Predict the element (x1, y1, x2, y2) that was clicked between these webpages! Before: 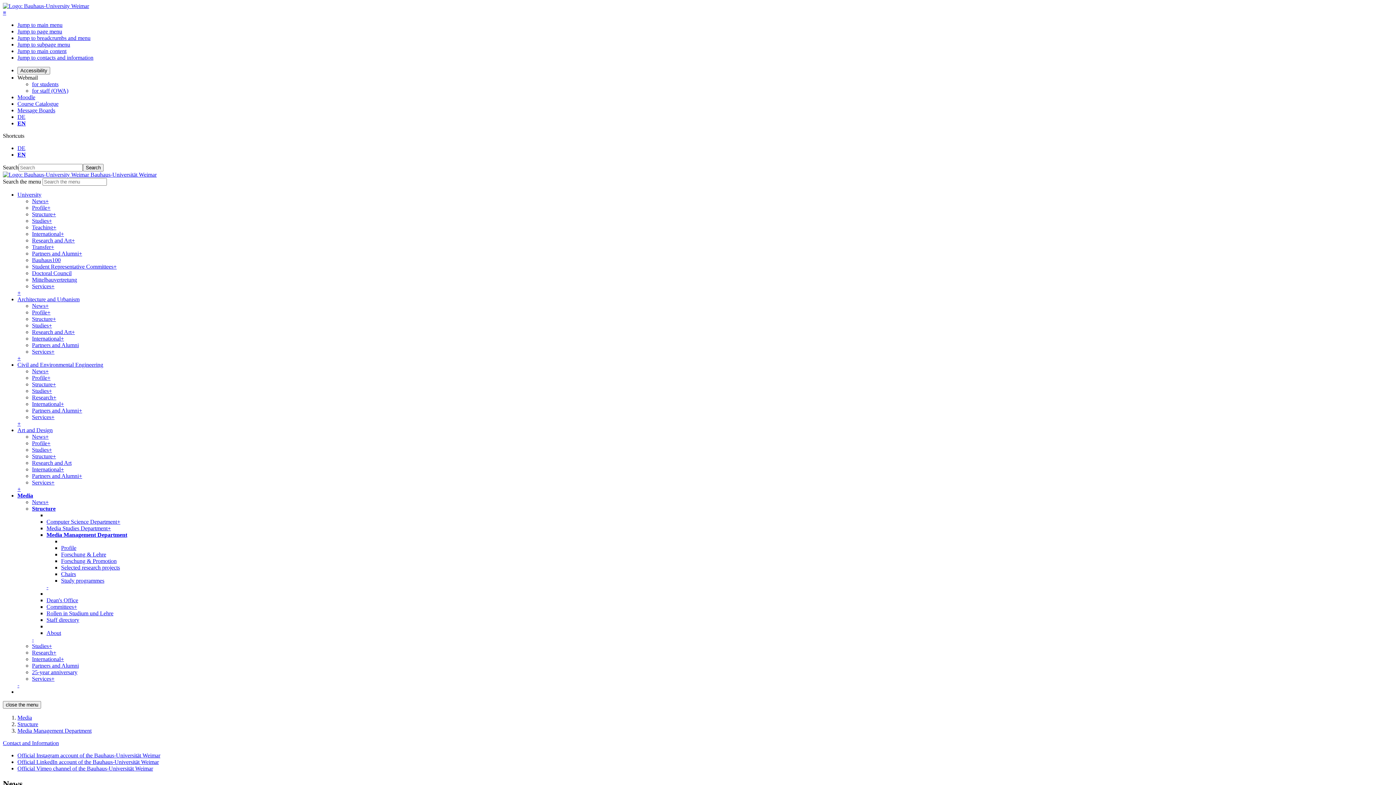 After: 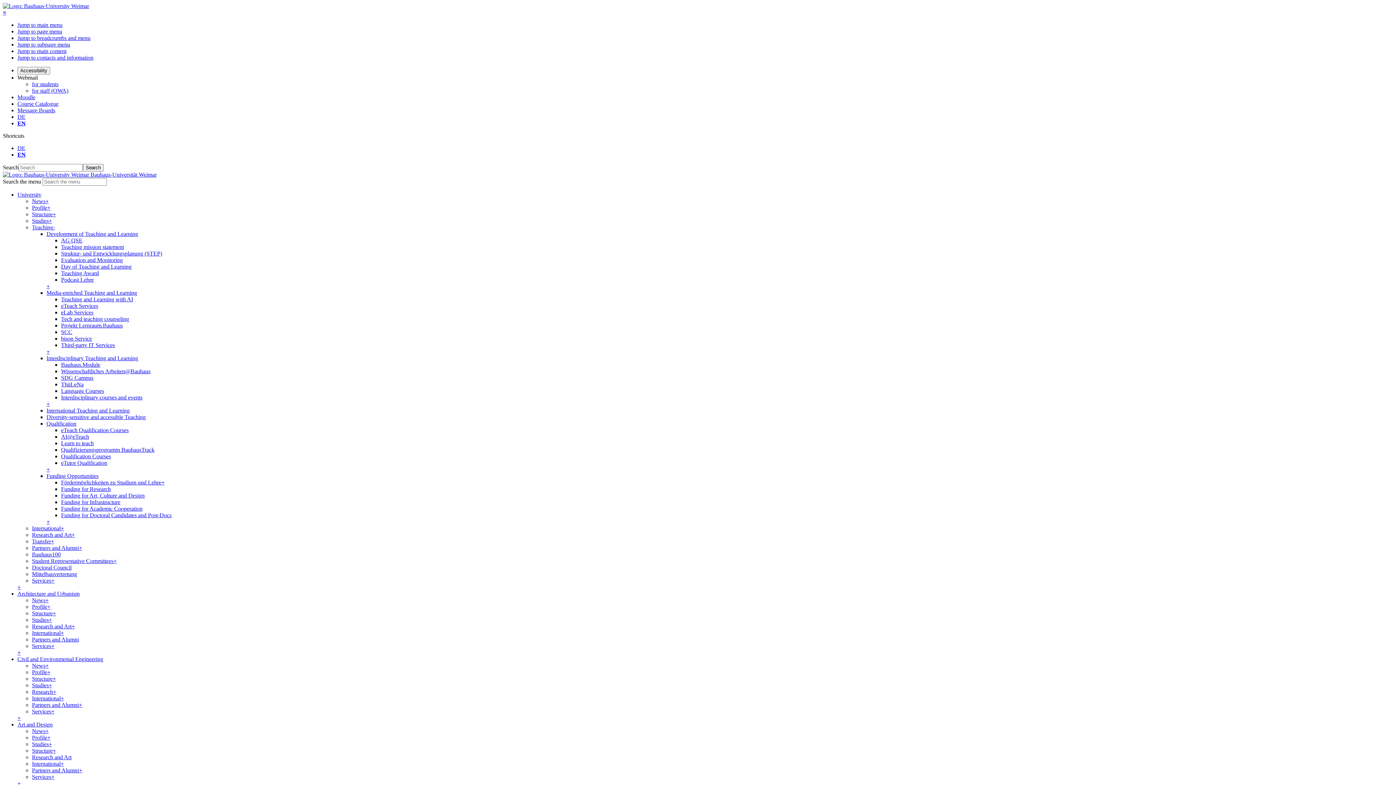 Action: bbox: (53, 224, 56, 230) label: +